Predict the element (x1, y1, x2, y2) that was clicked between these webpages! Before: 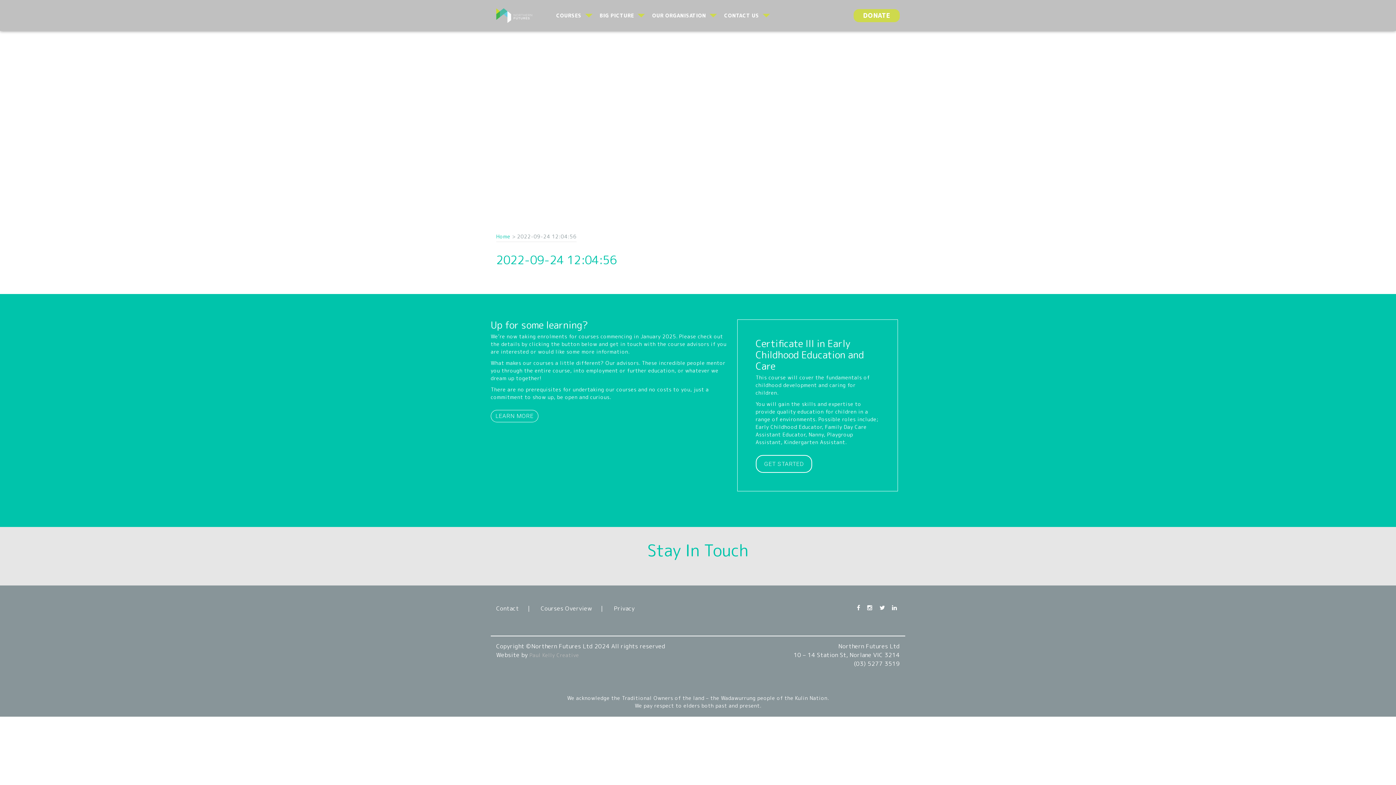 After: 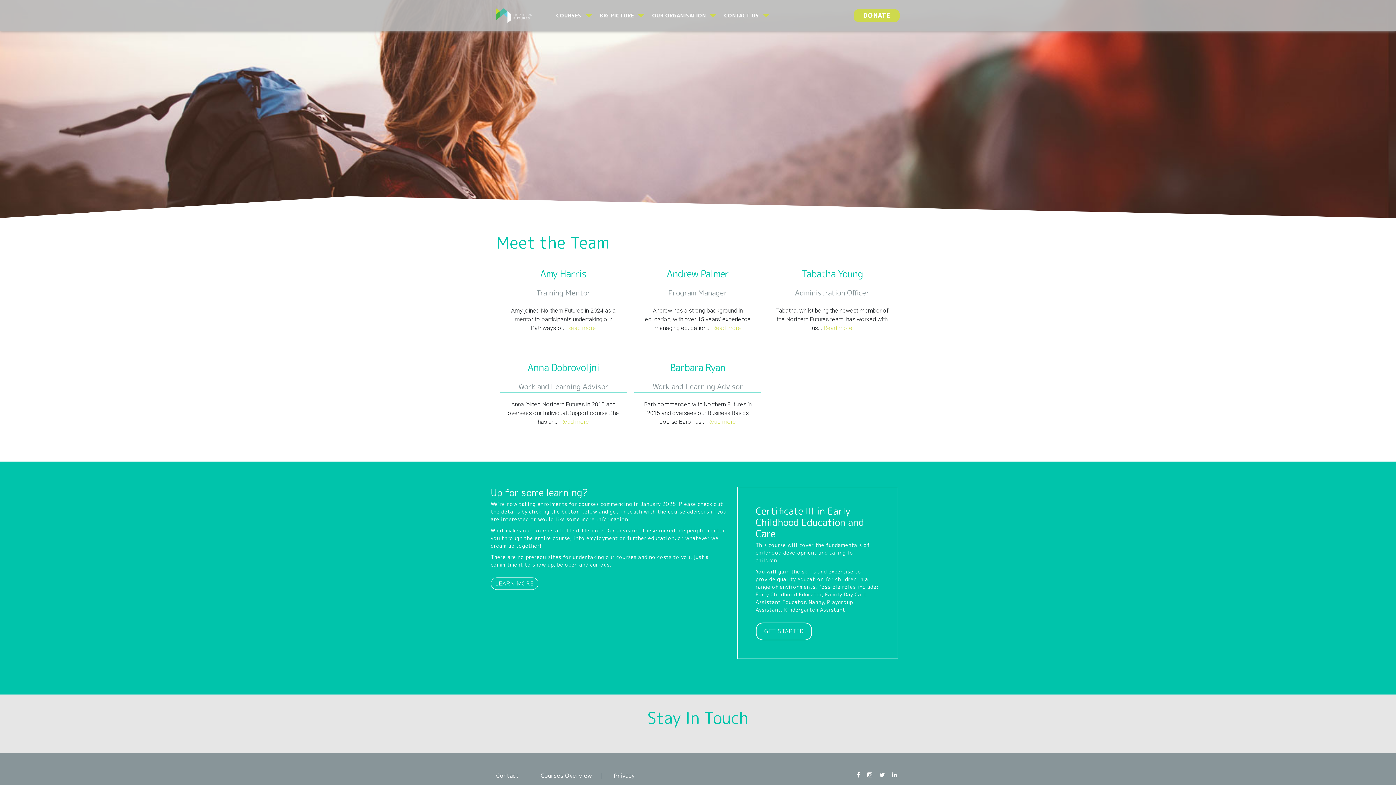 Action: label: OUR ORGANISATION bbox: (652, 0, 717, 30)